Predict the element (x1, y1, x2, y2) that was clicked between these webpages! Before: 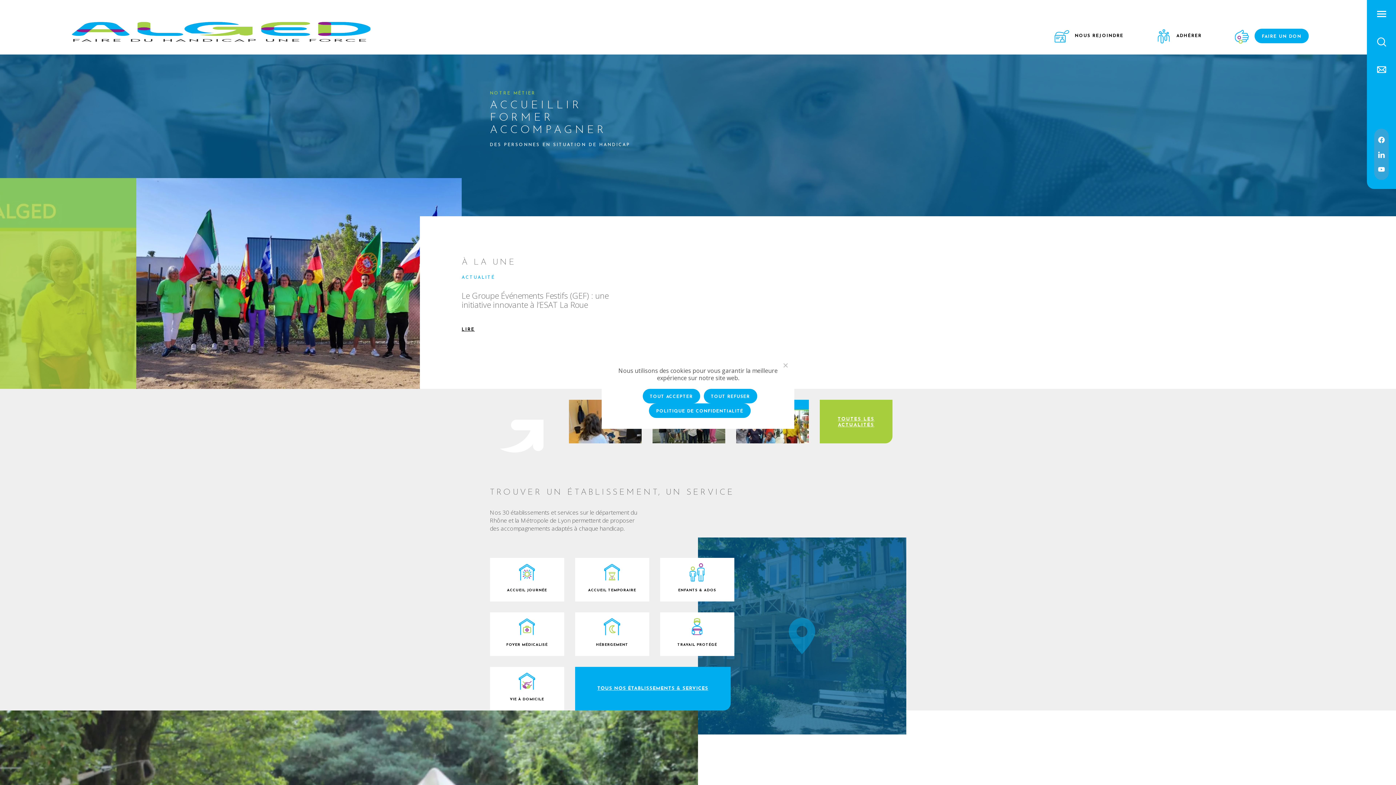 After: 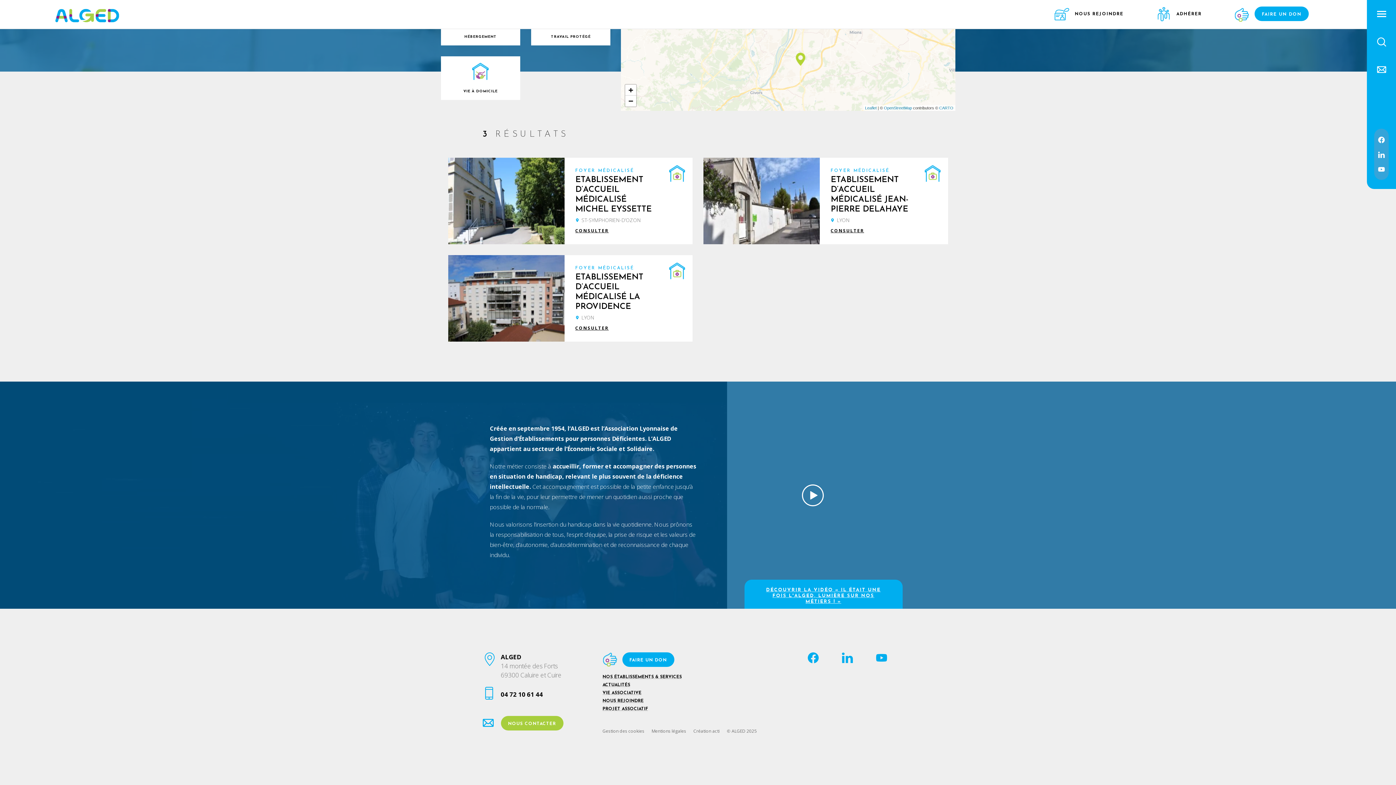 Action: bbox: (490, 612, 564, 656) label: FOYER MÉDICALISÉ